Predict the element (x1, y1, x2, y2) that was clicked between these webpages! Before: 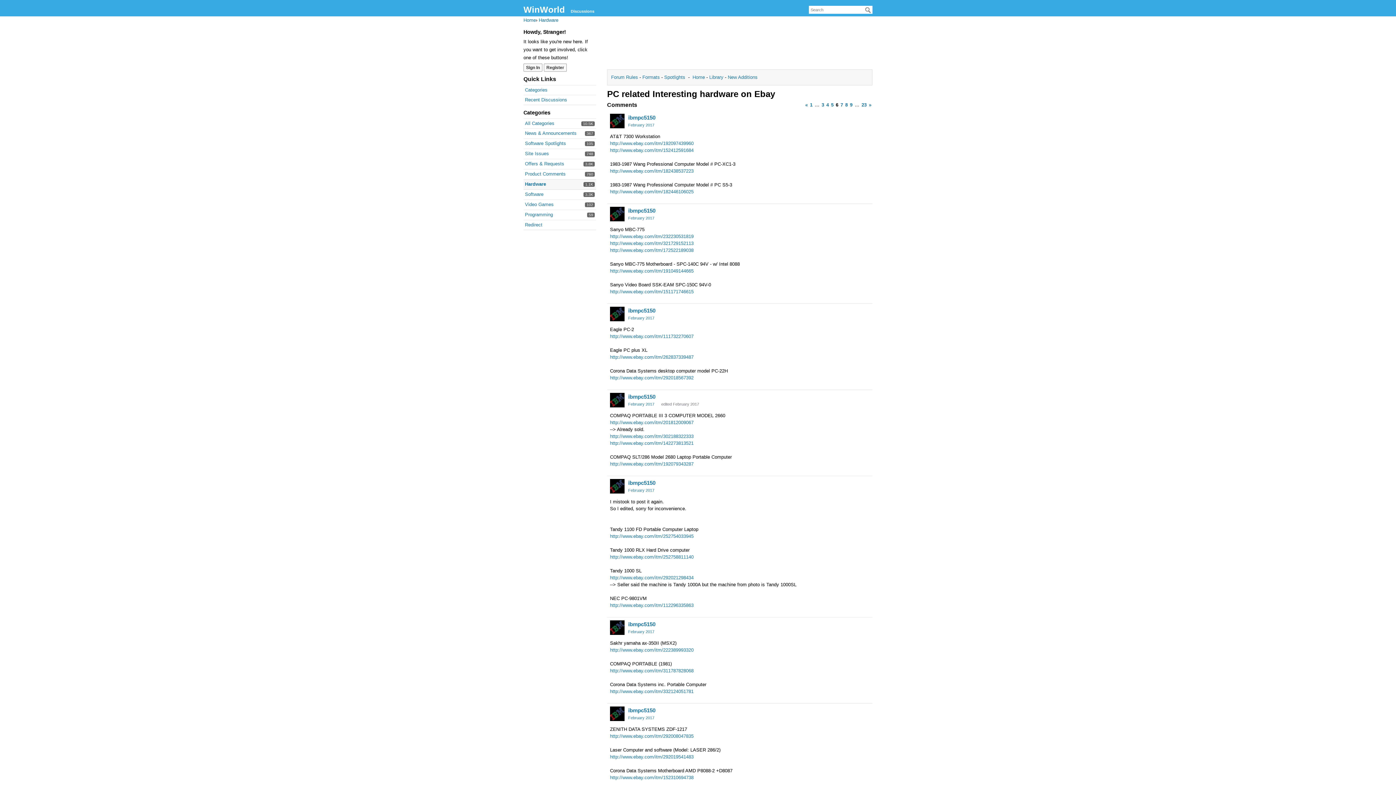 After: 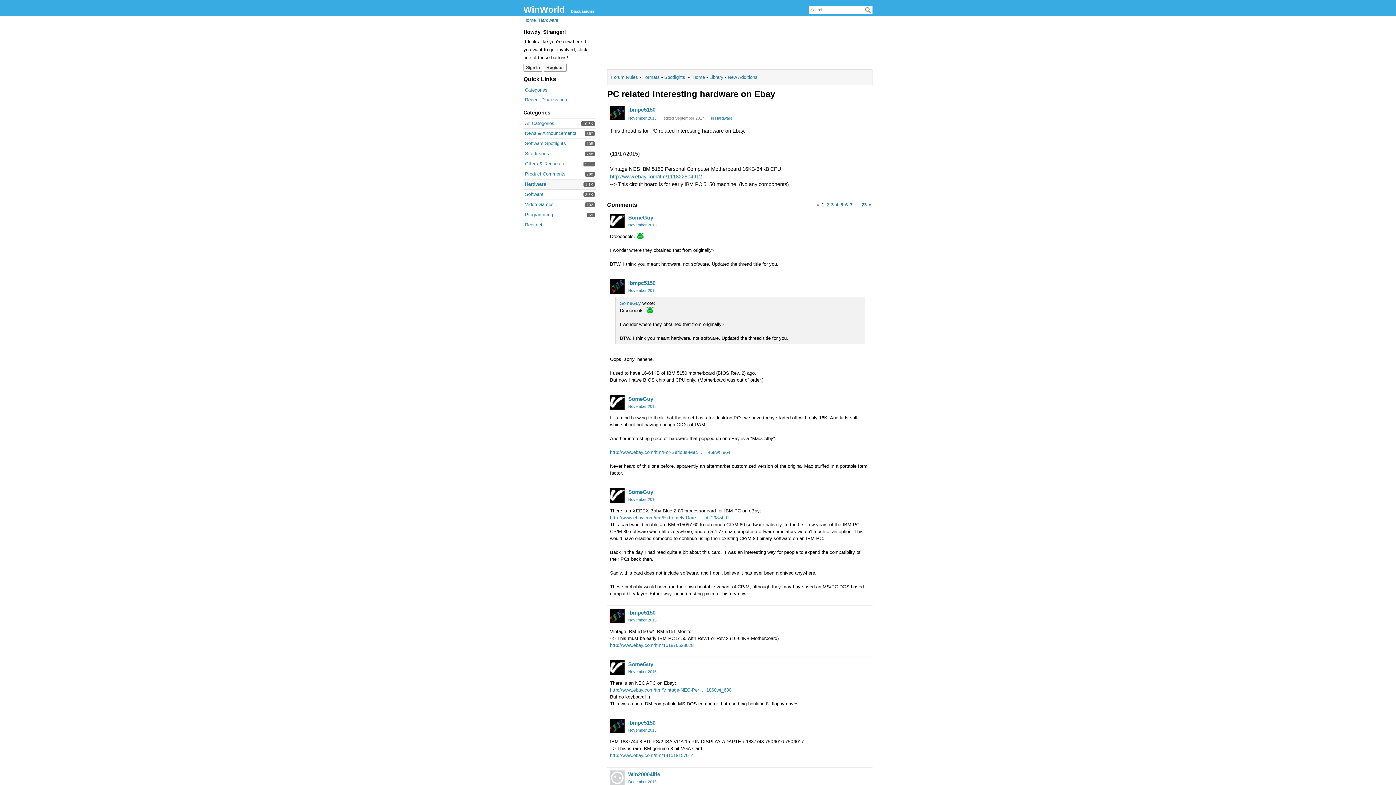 Action: bbox: (810, 101, 812, 109) label: 1